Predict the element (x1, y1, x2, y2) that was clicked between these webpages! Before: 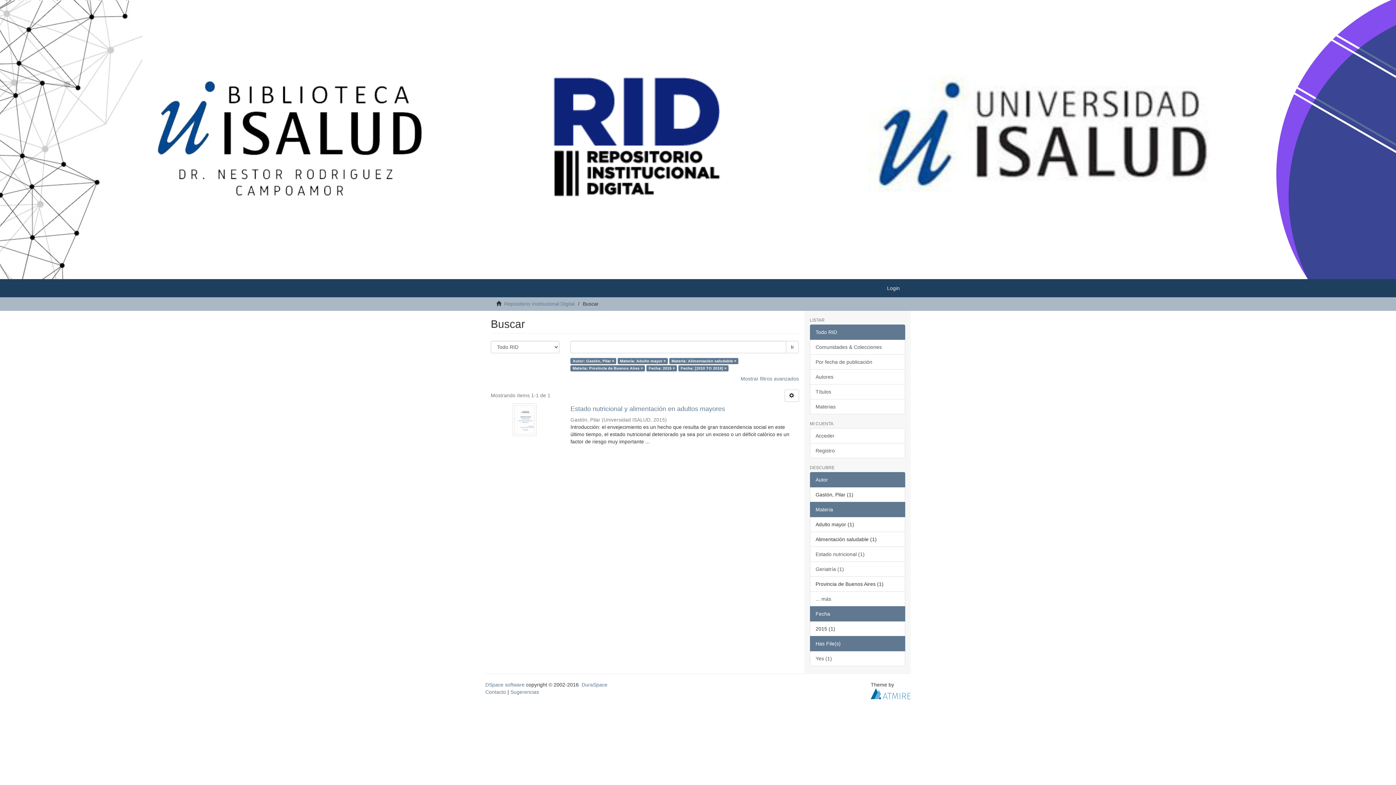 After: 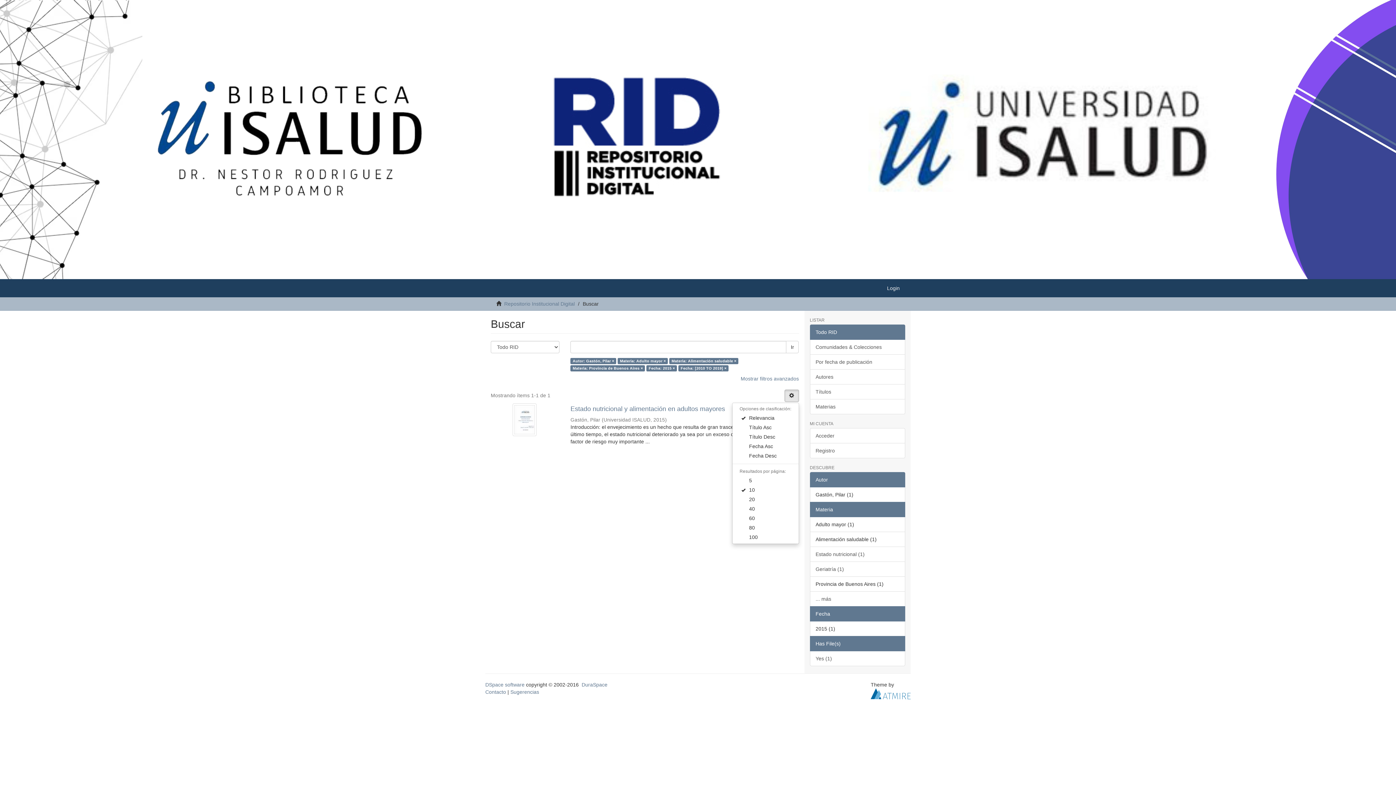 Action: bbox: (784, 389, 799, 402)